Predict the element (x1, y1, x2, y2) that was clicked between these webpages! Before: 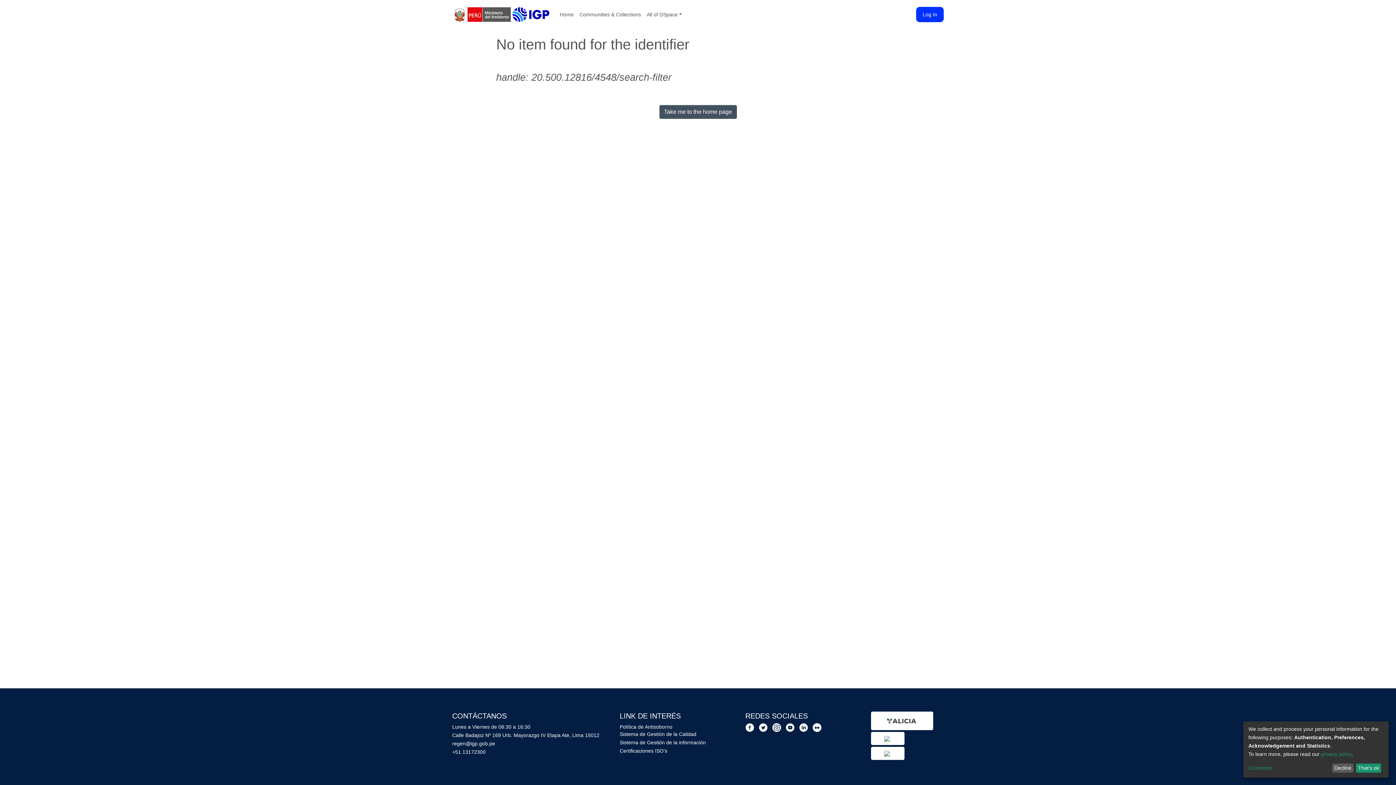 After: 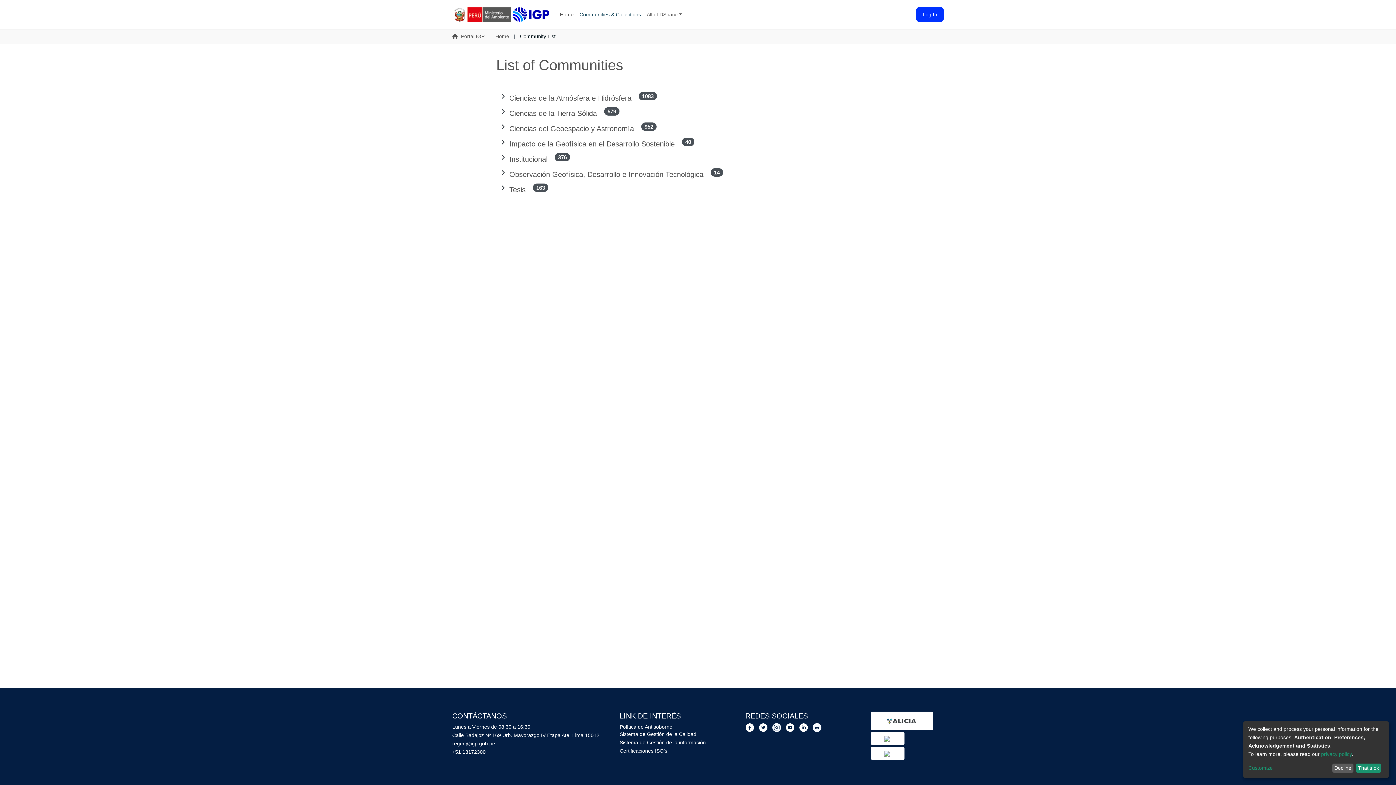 Action: bbox: (576, 7, 644, 21) label: Communities & Collections